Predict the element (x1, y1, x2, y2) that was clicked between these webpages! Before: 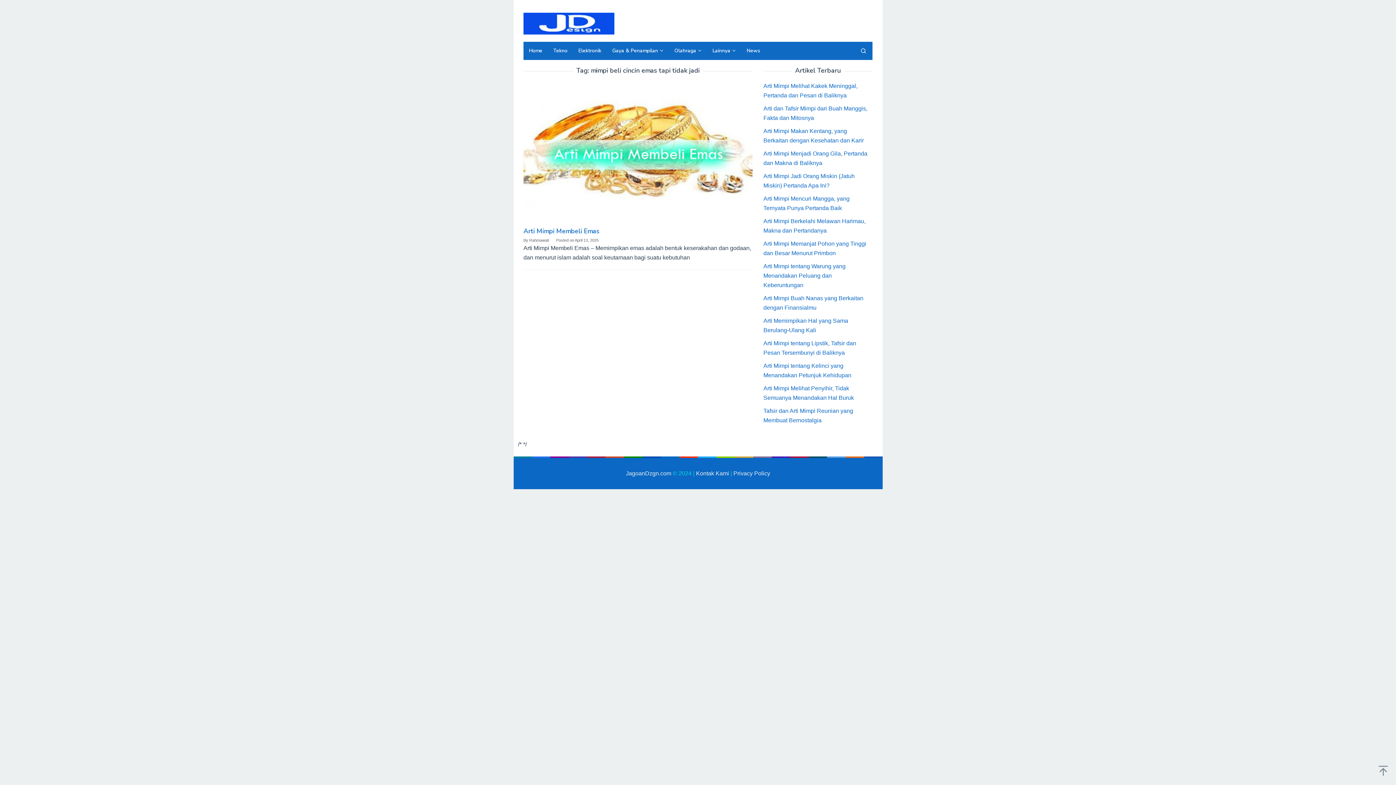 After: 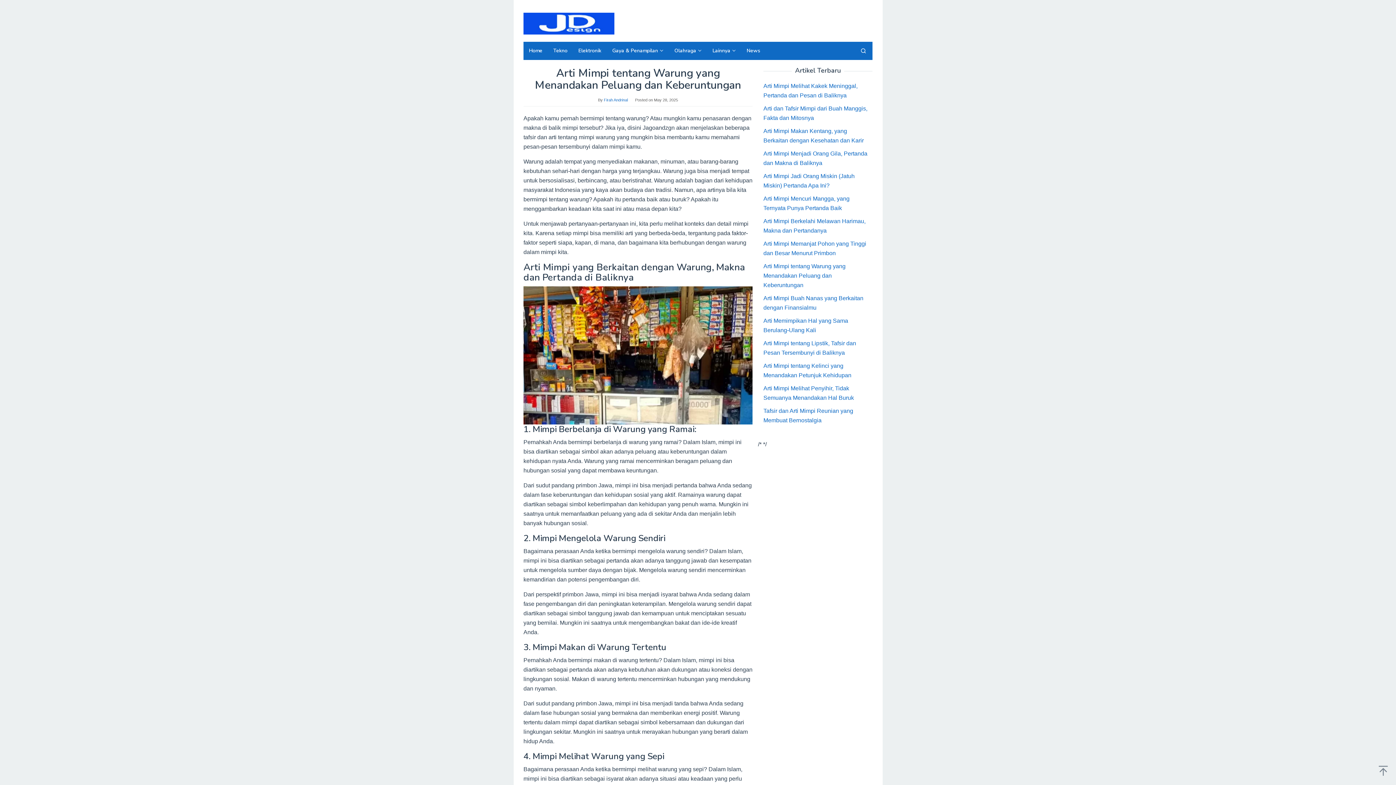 Action: bbox: (763, 263, 845, 288) label: Arti Mimpi tentang Warung yang Menandakan Peluang dan Keberuntungan